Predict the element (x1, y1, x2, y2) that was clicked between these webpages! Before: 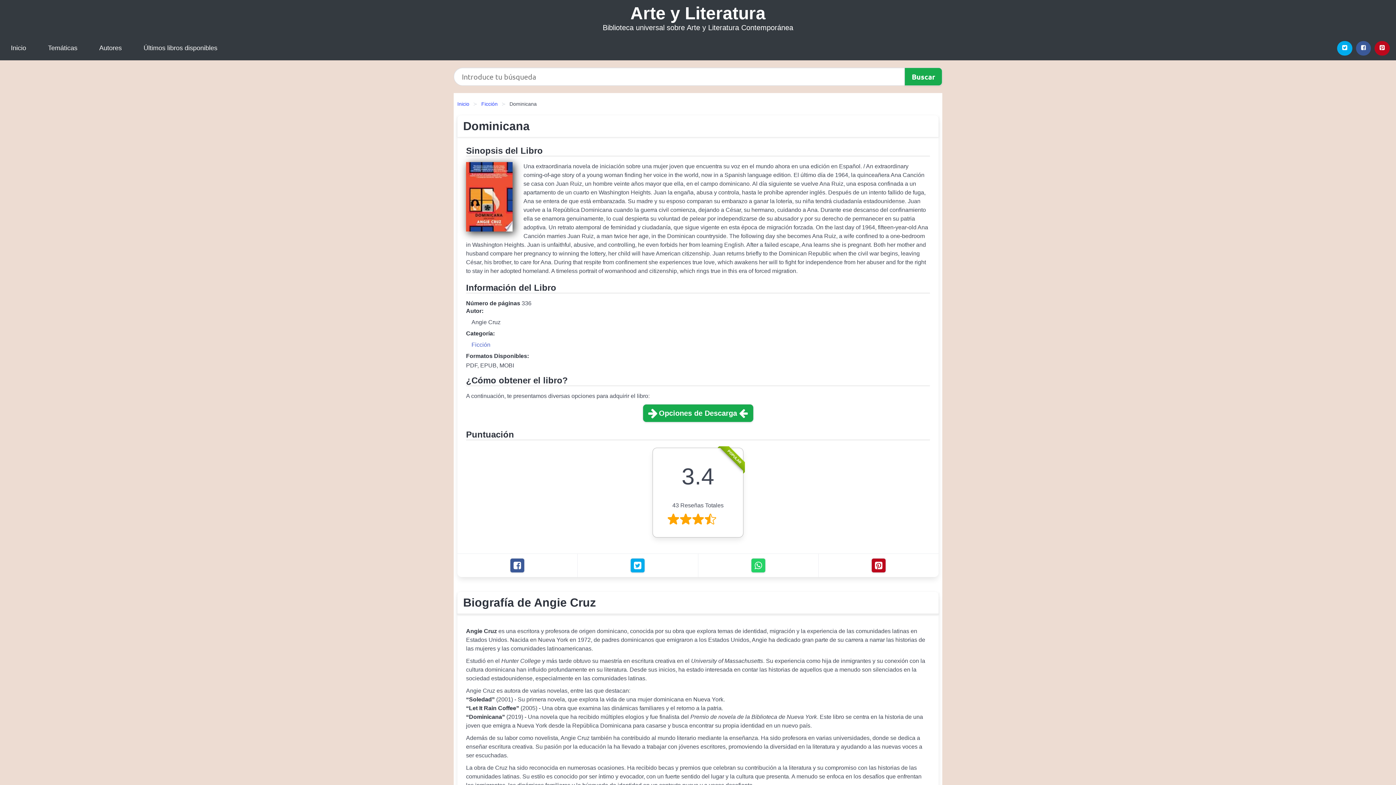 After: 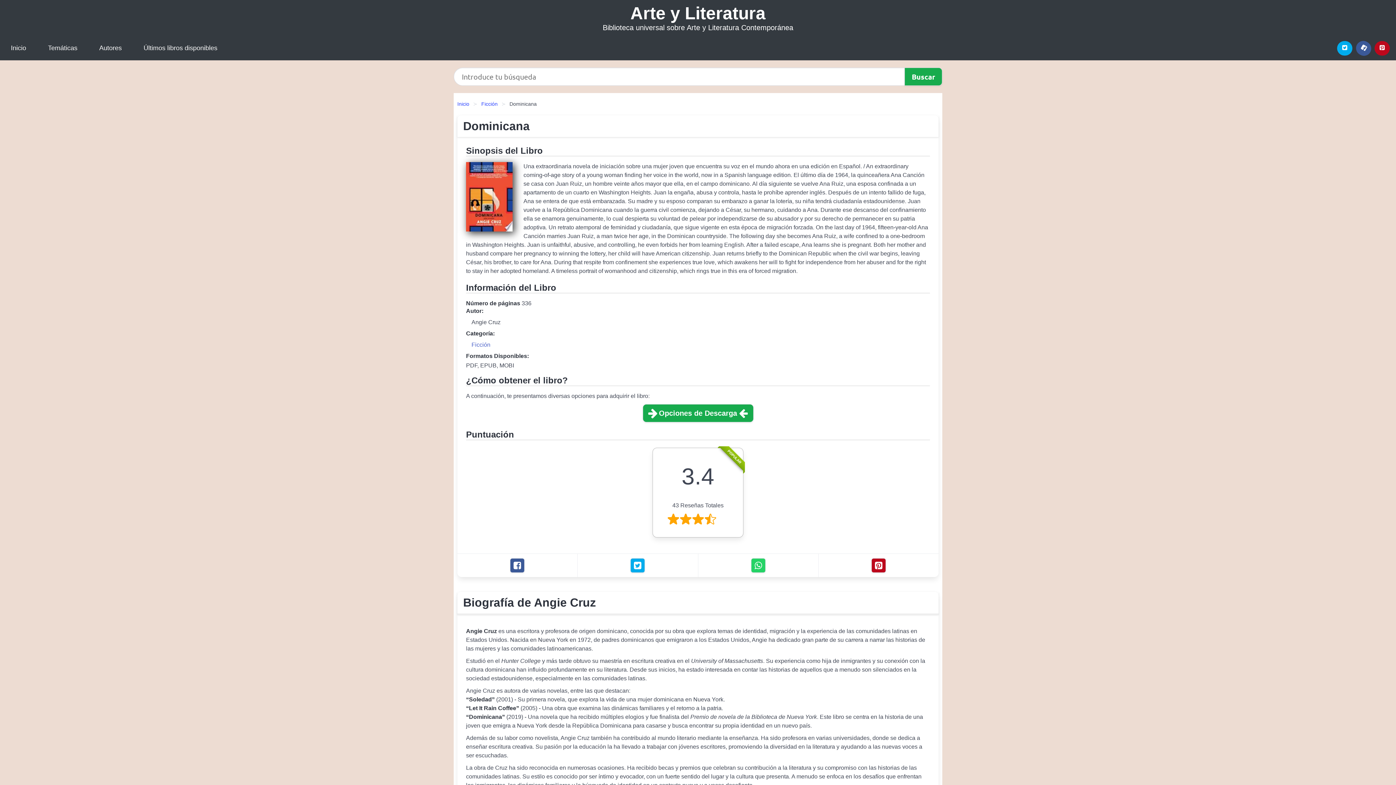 Action: bbox: (1356, 40, 1371, 55) label: Facebook